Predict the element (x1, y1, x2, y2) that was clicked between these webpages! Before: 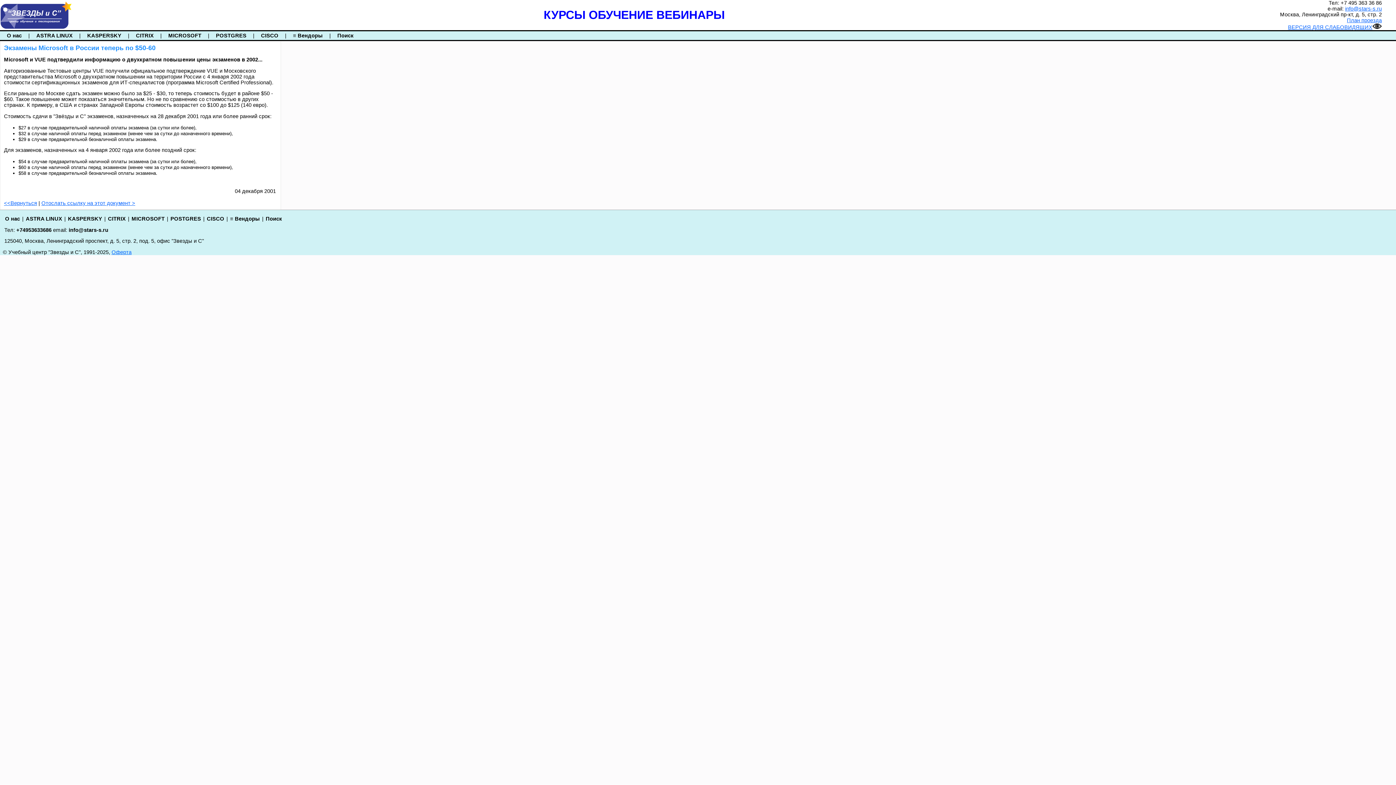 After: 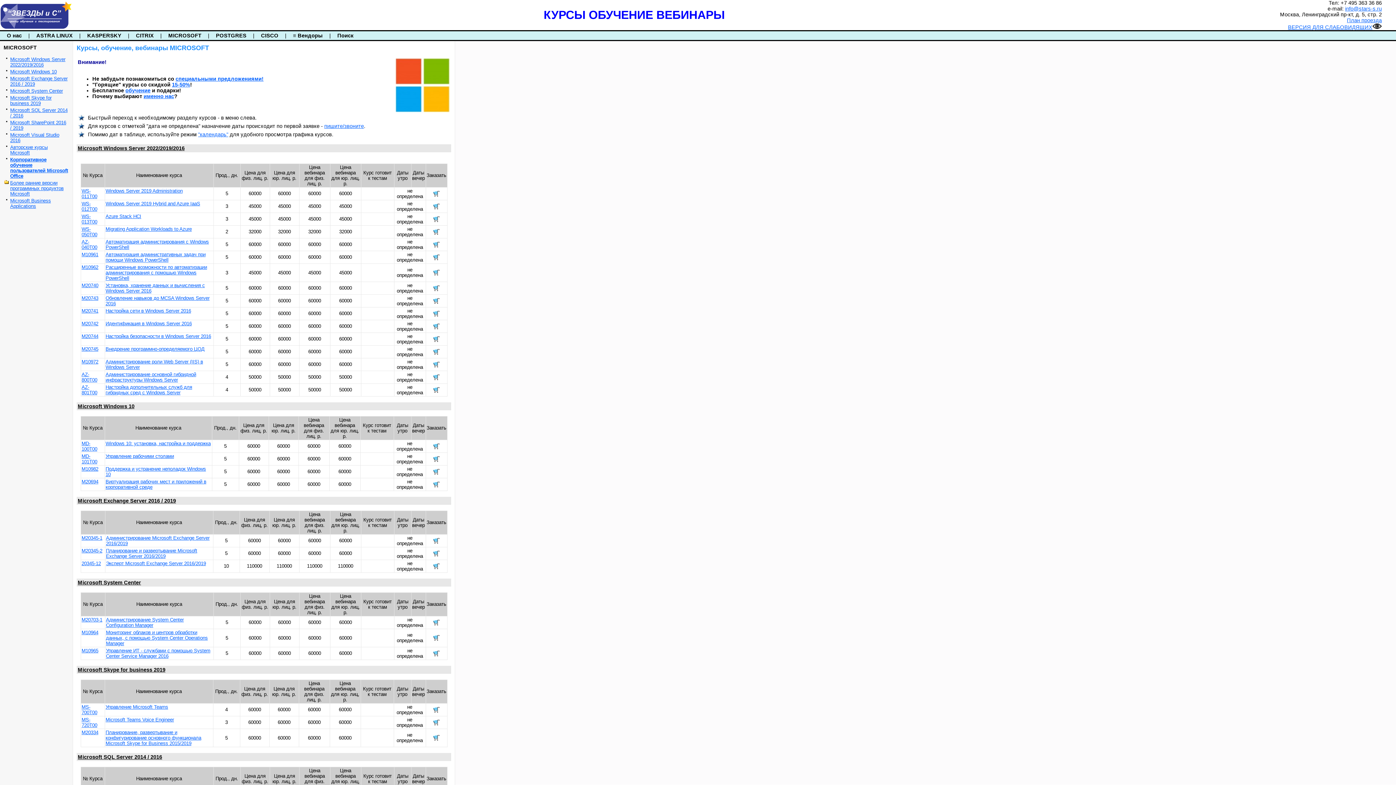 Action: label: MICROSOFT bbox: (131, 216, 164, 221)